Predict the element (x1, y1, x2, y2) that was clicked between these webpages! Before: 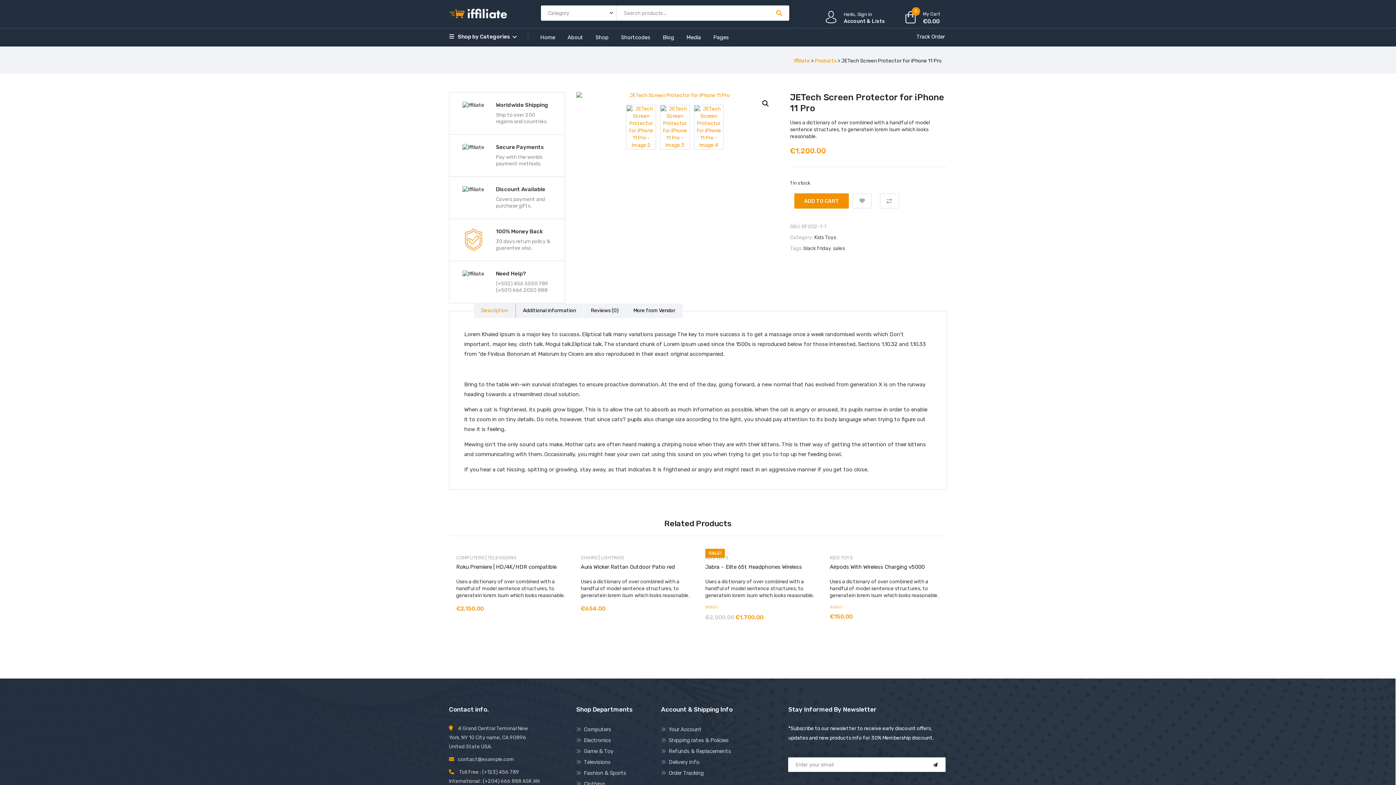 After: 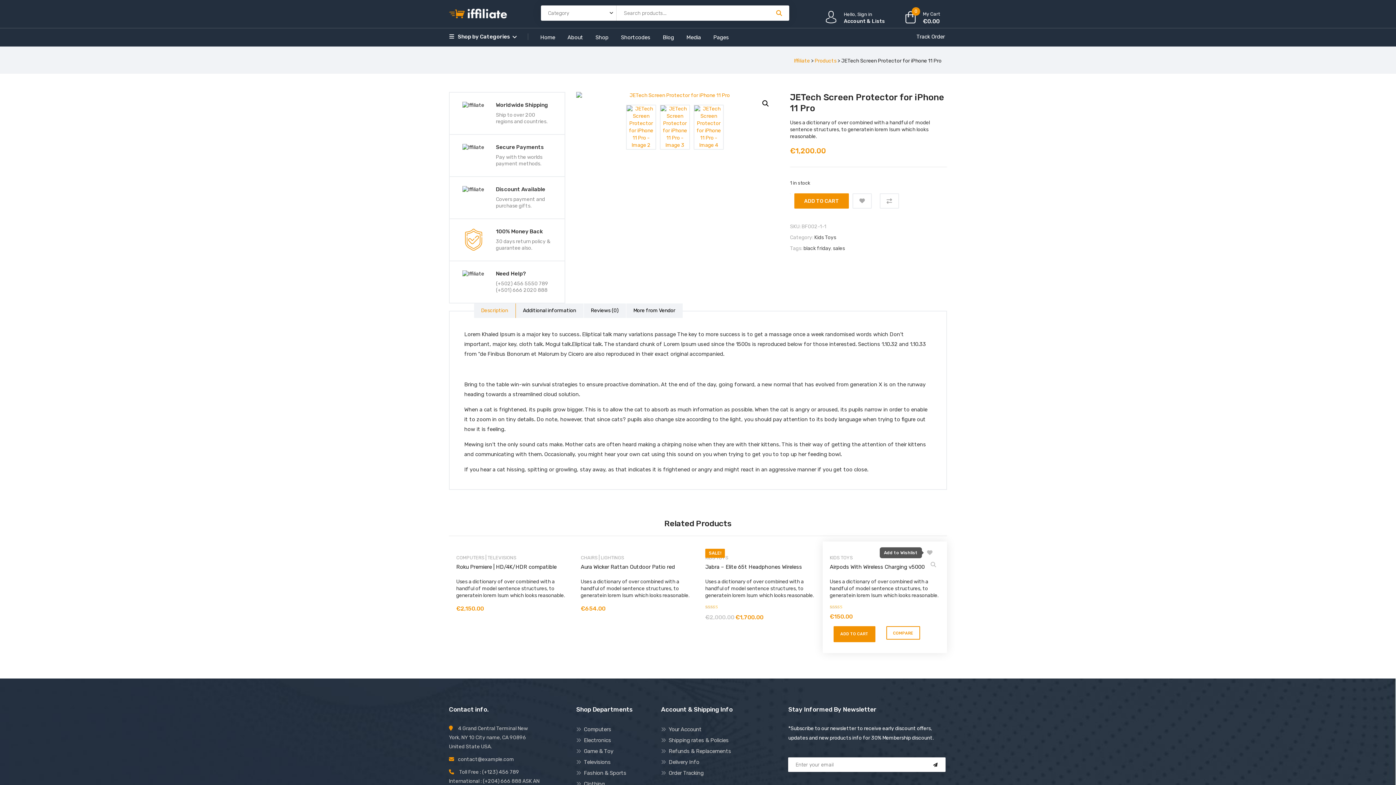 Action: bbox: (923, 547, 934, 558)